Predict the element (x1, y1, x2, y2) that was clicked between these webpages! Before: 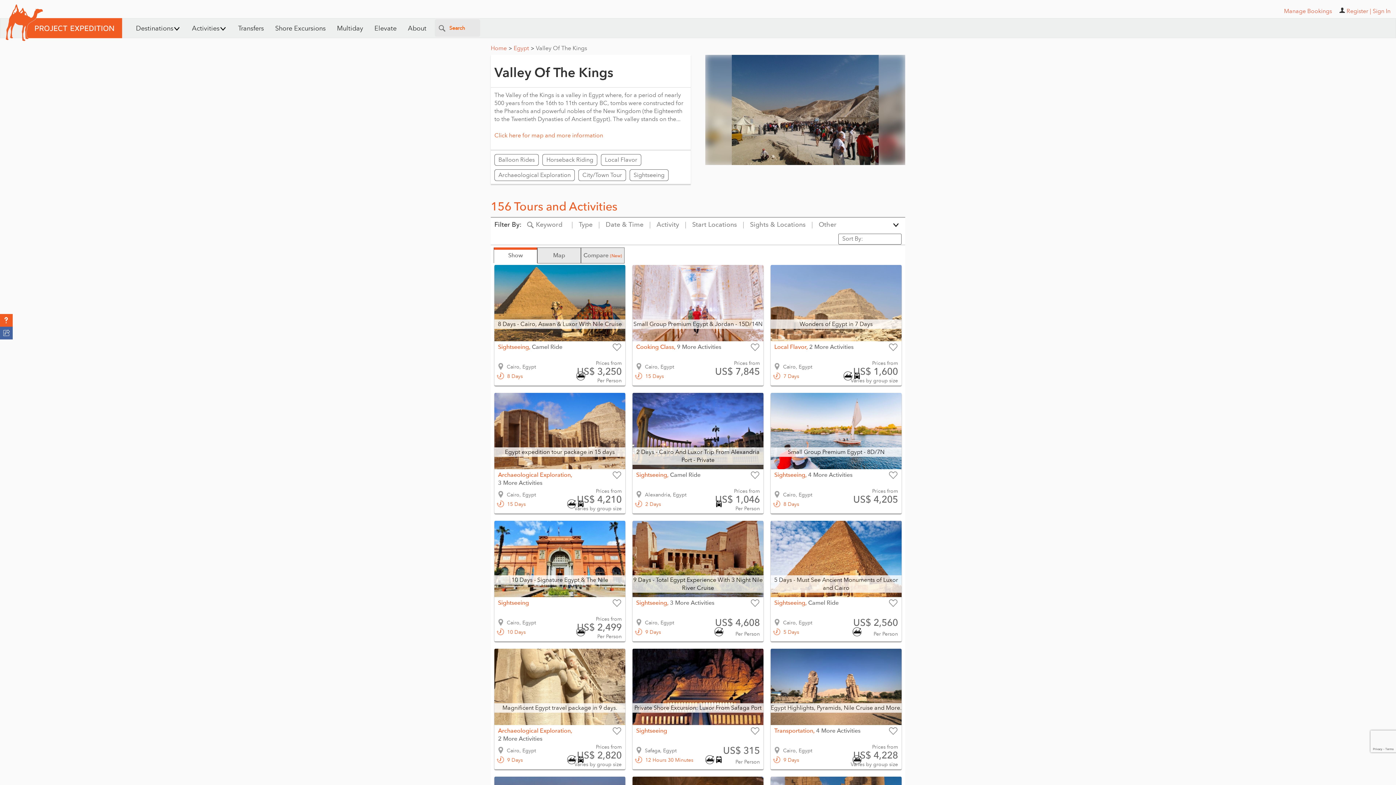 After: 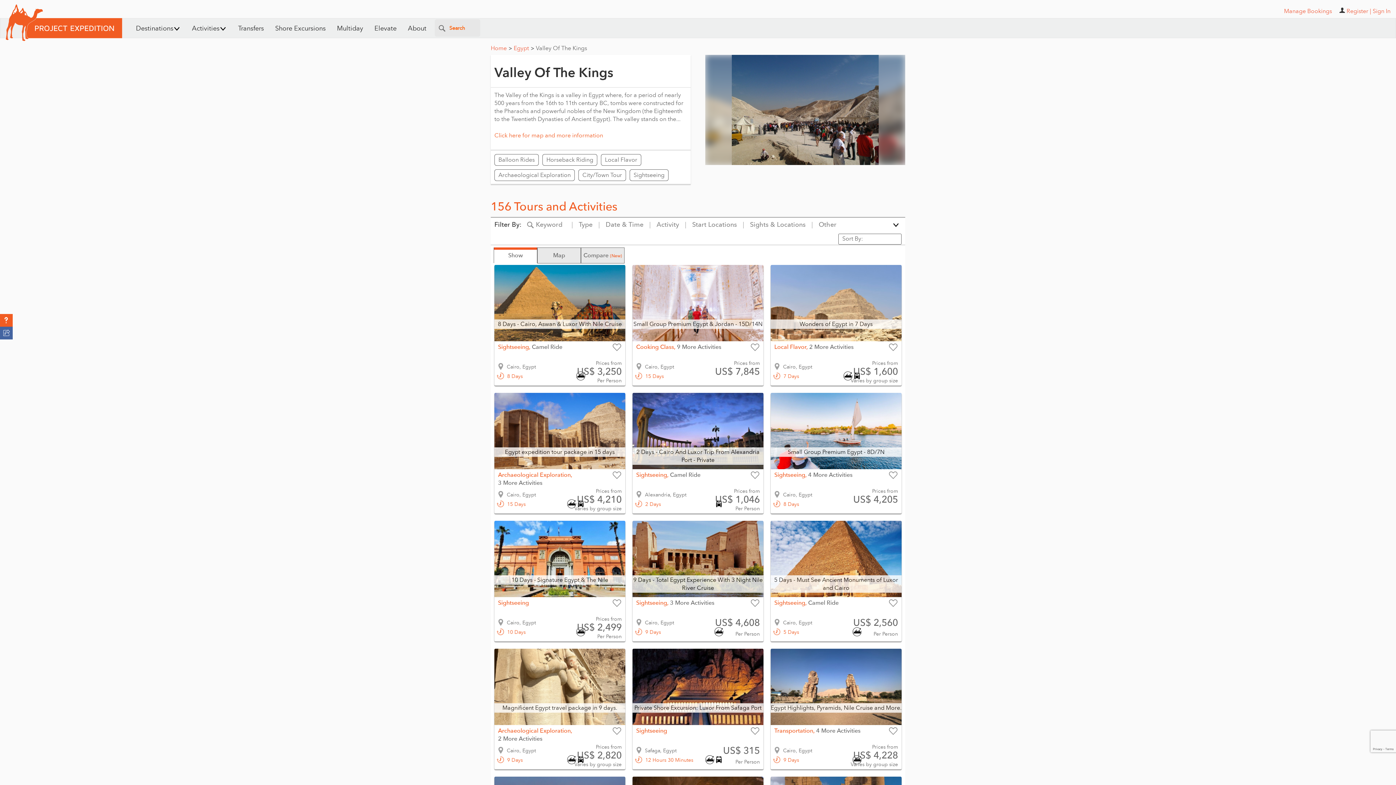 Action: bbox: (536, 44, 587, 52) label: Valley Of The Kings